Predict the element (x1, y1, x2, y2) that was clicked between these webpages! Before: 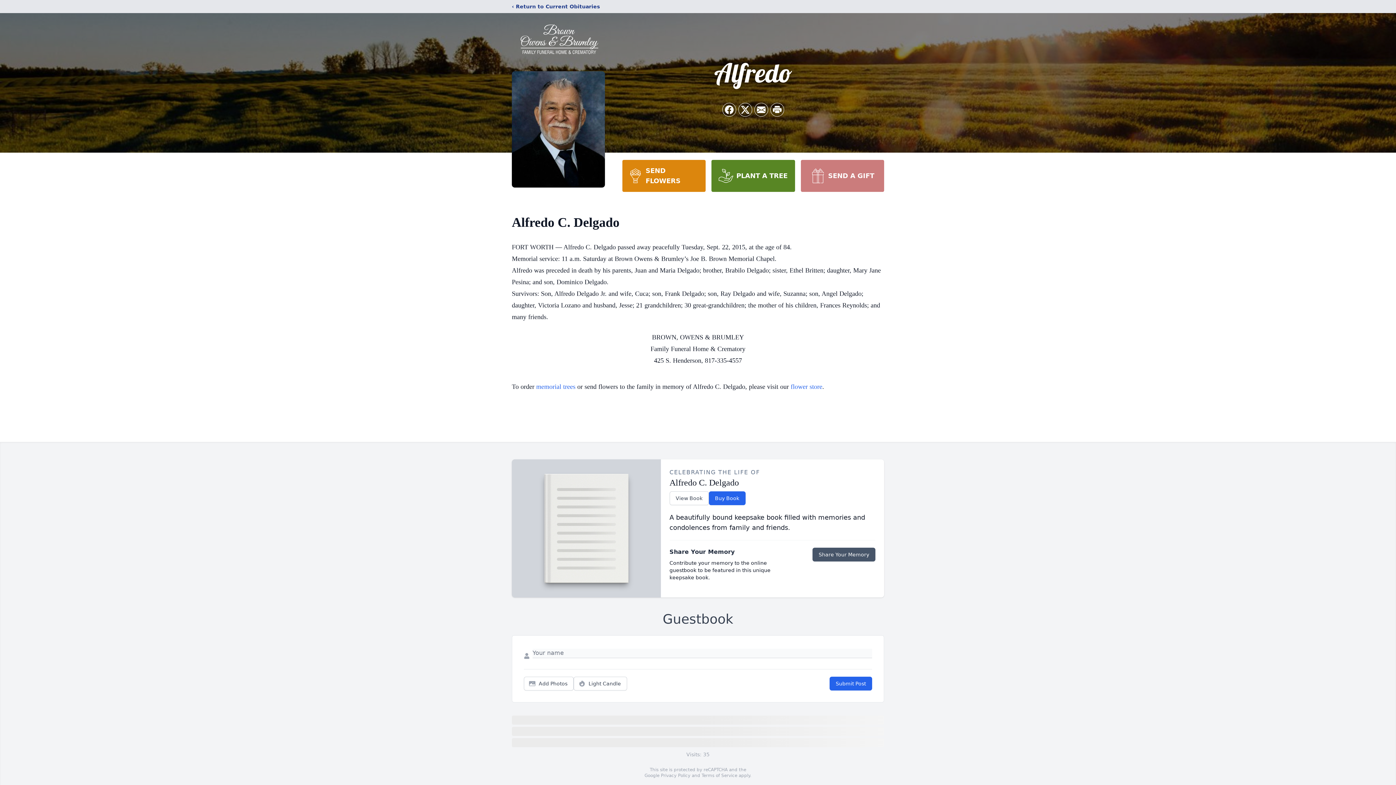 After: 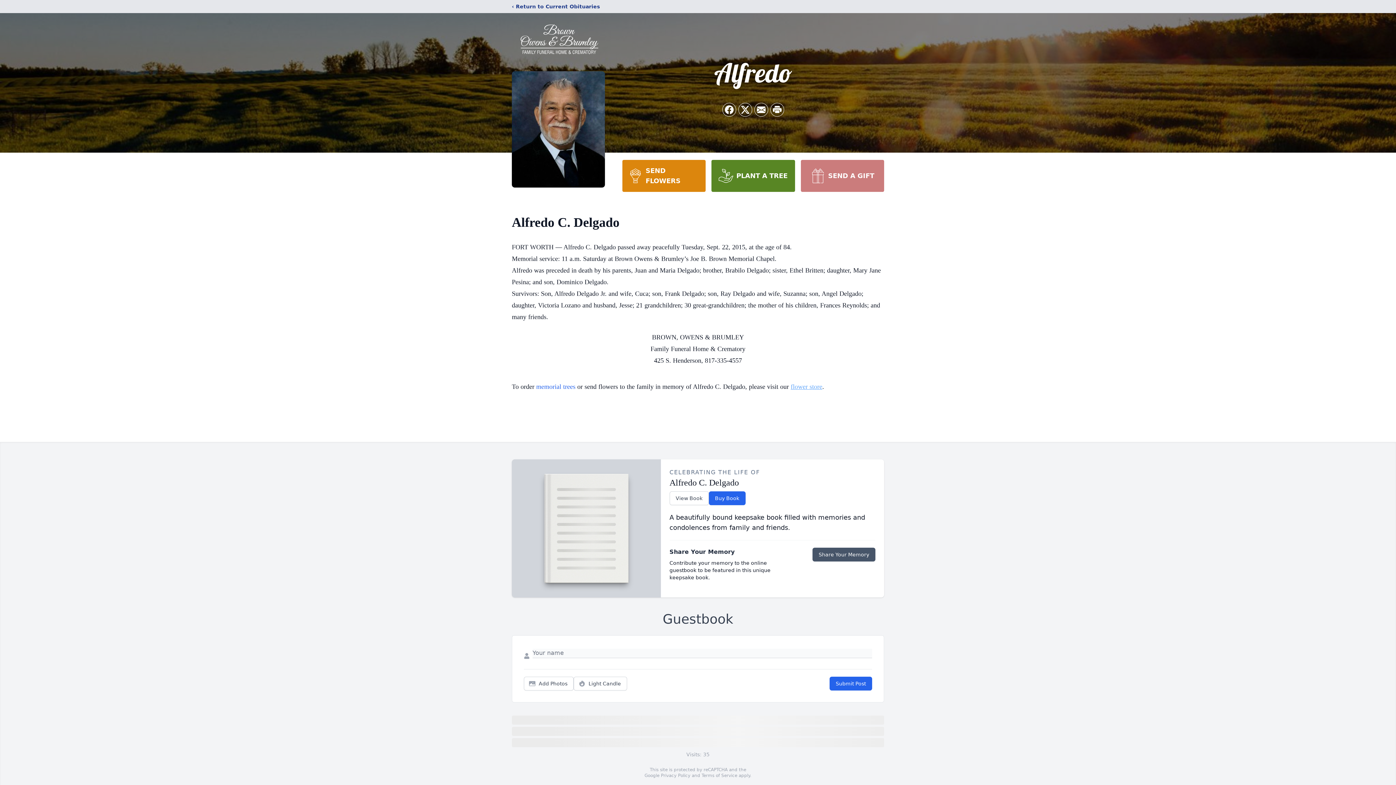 Action: bbox: (790, 383, 822, 390) label: flower store